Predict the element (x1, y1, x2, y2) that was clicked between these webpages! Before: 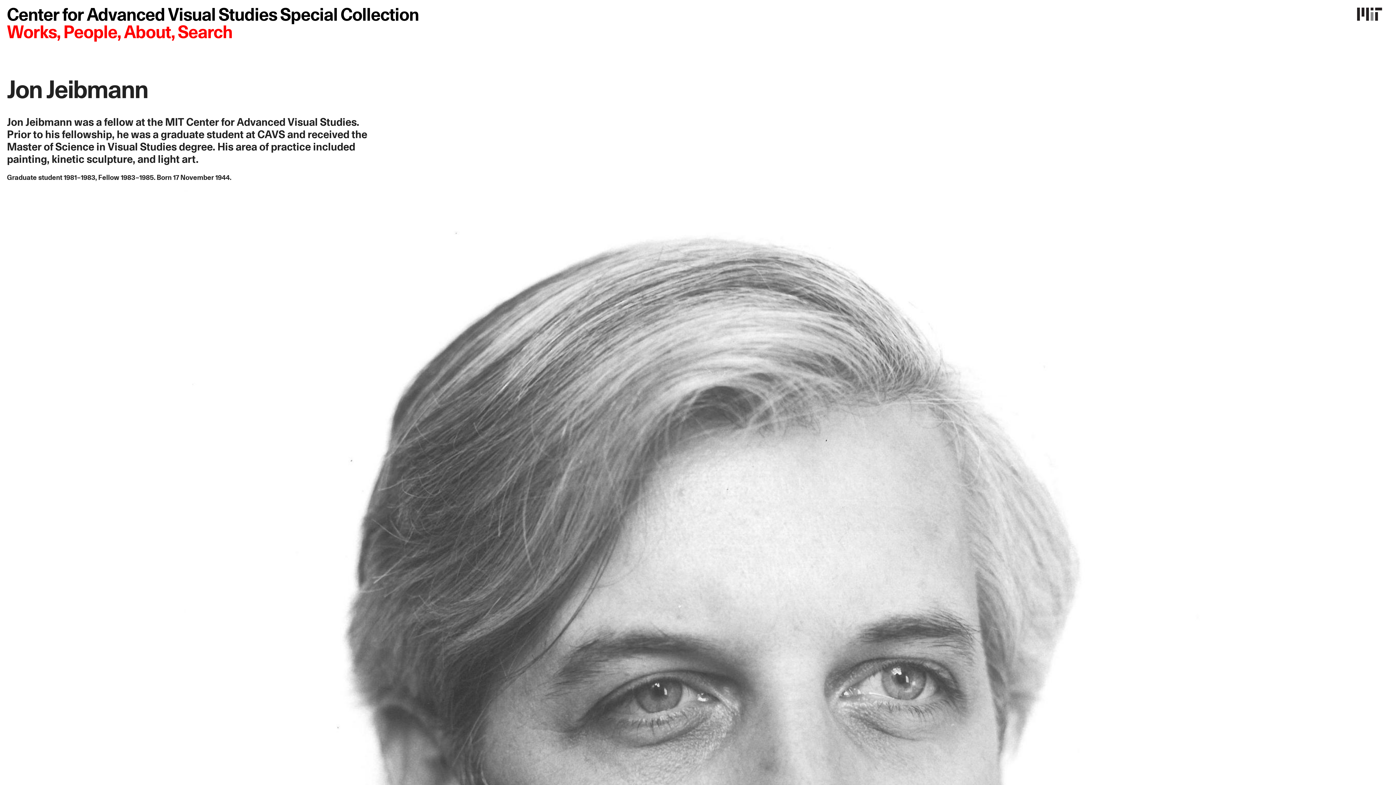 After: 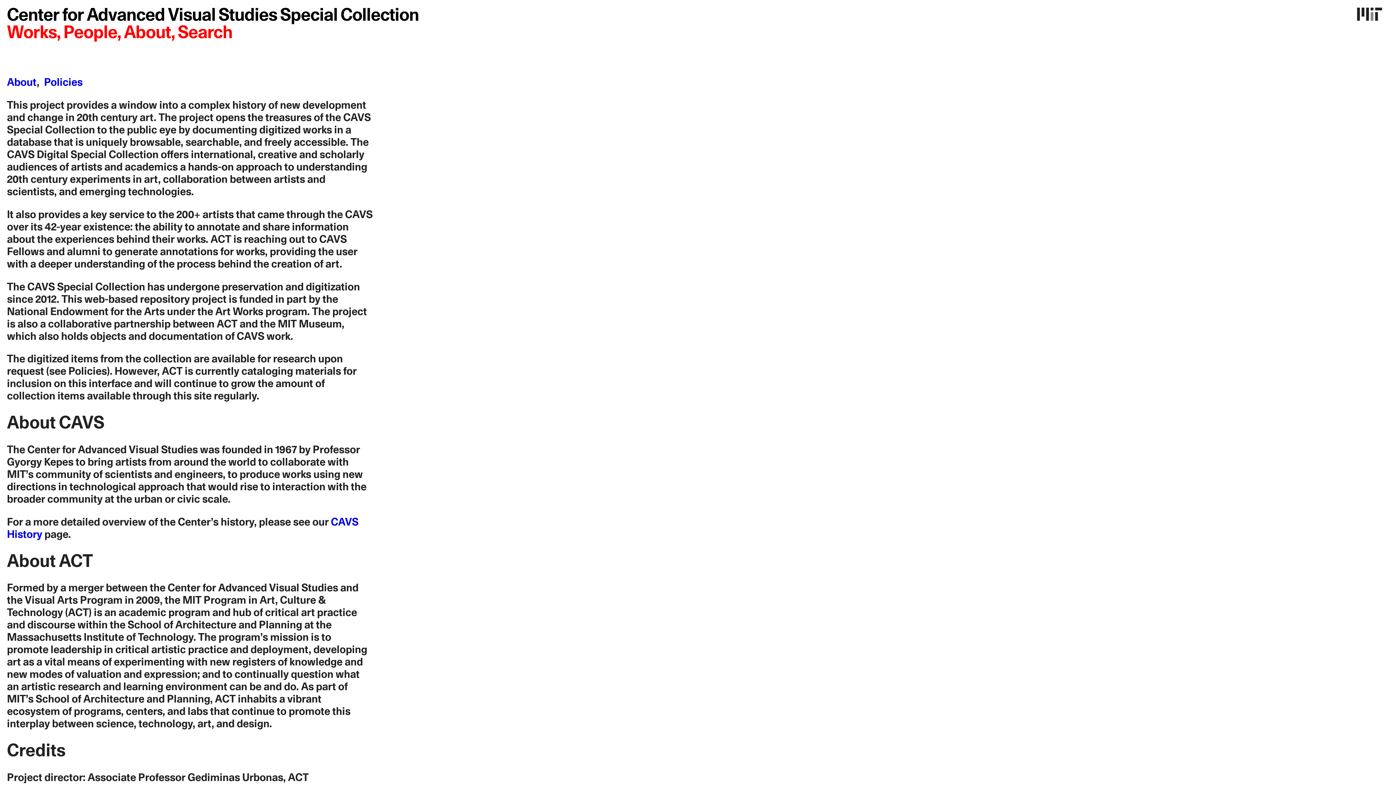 Action: label: About bbox: (123, 24, 171, 41)